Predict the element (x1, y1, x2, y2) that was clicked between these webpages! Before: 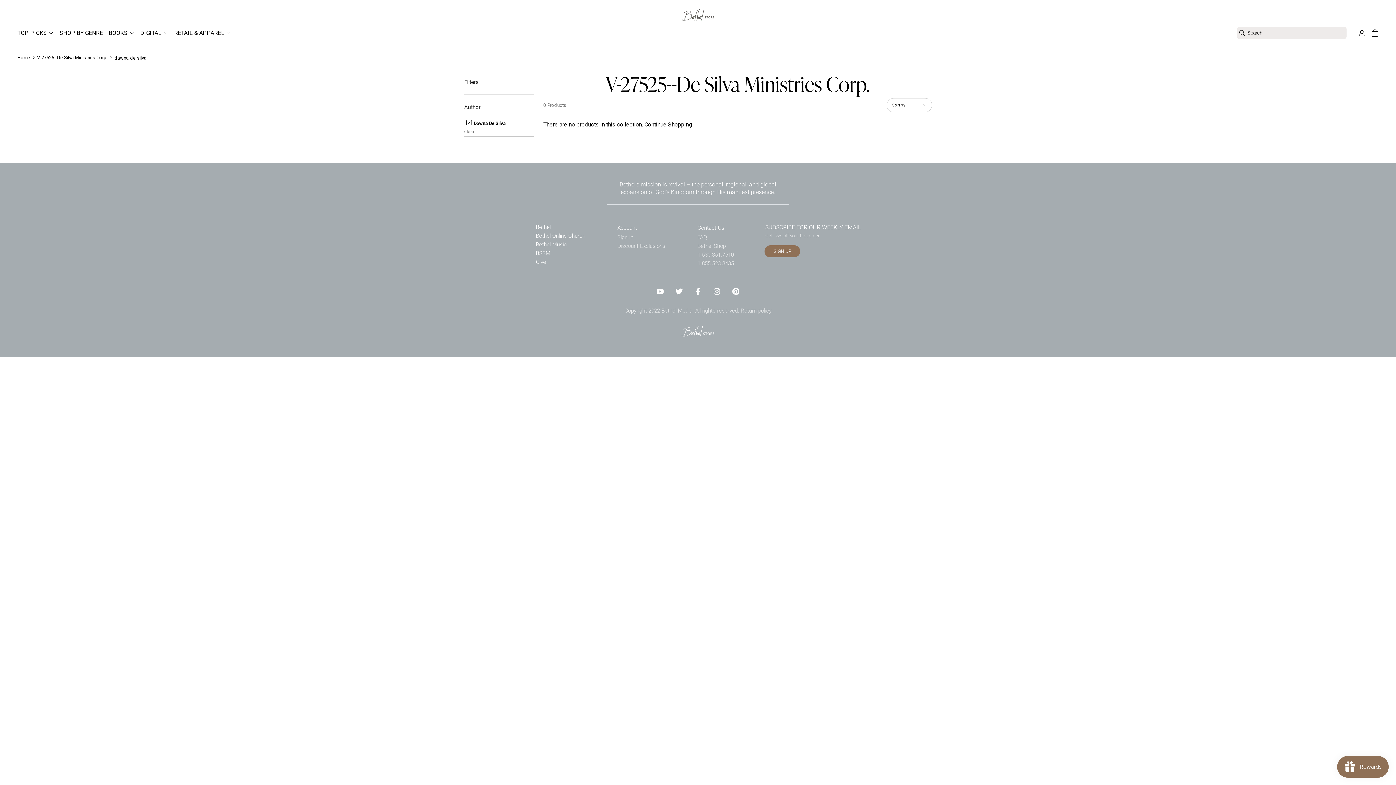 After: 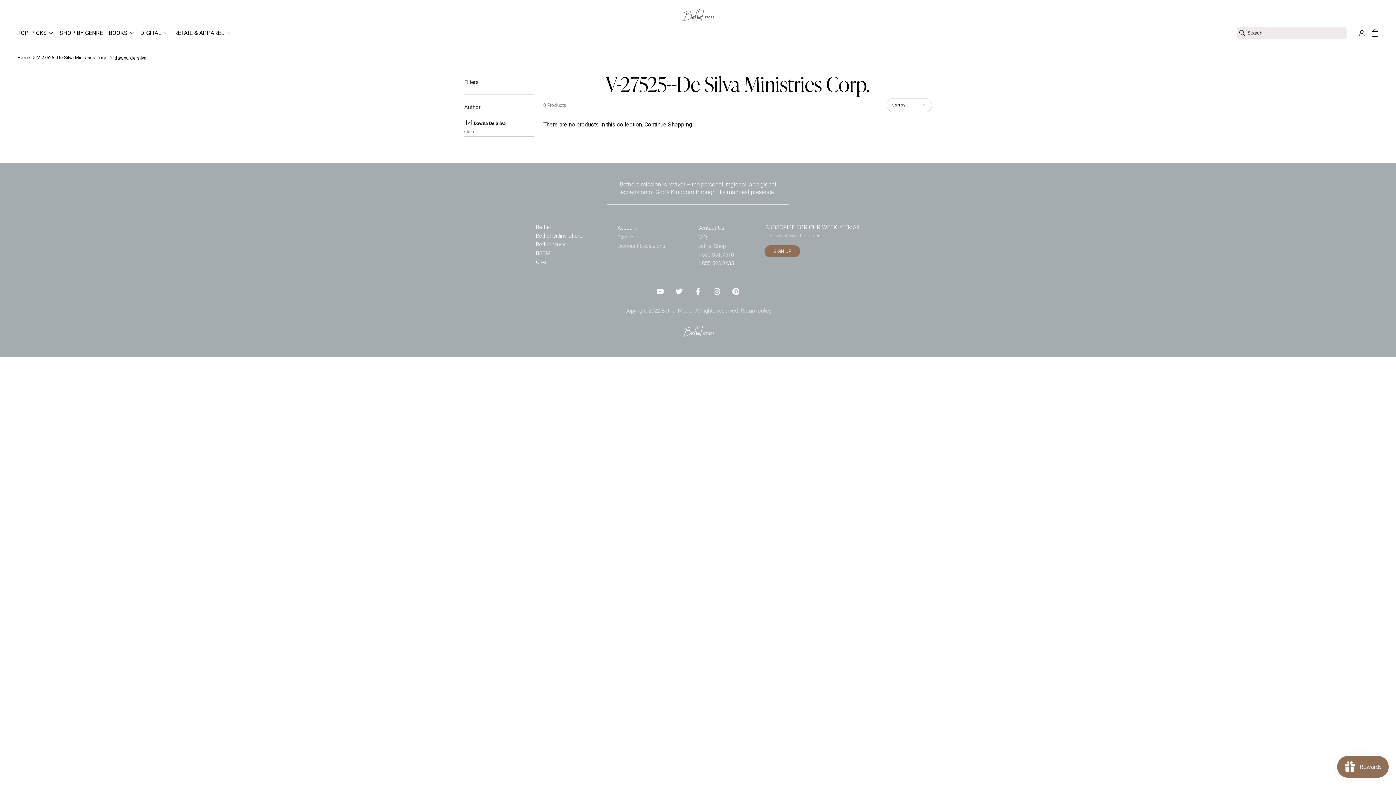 Action: label: 1.855.523.8435 bbox: (696, 258, 735, 267)